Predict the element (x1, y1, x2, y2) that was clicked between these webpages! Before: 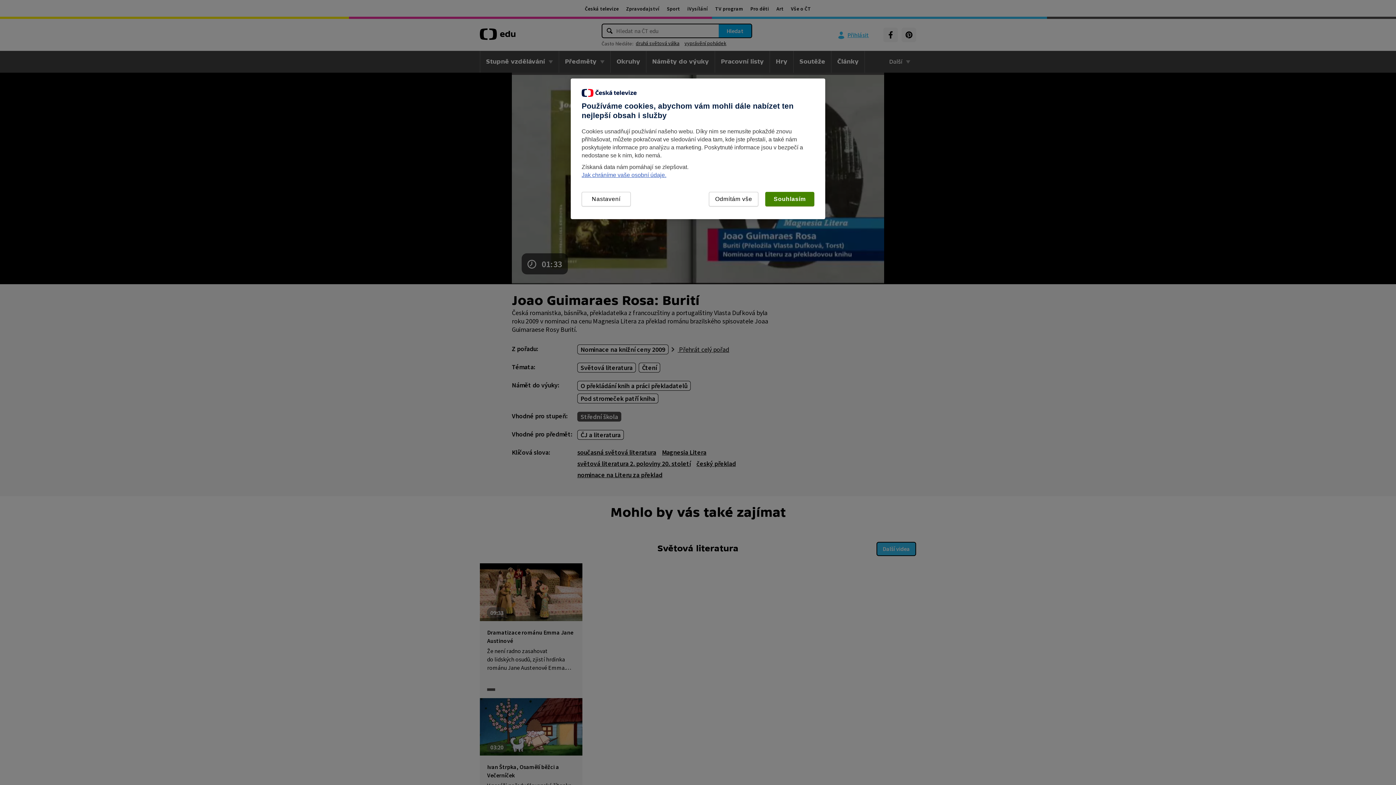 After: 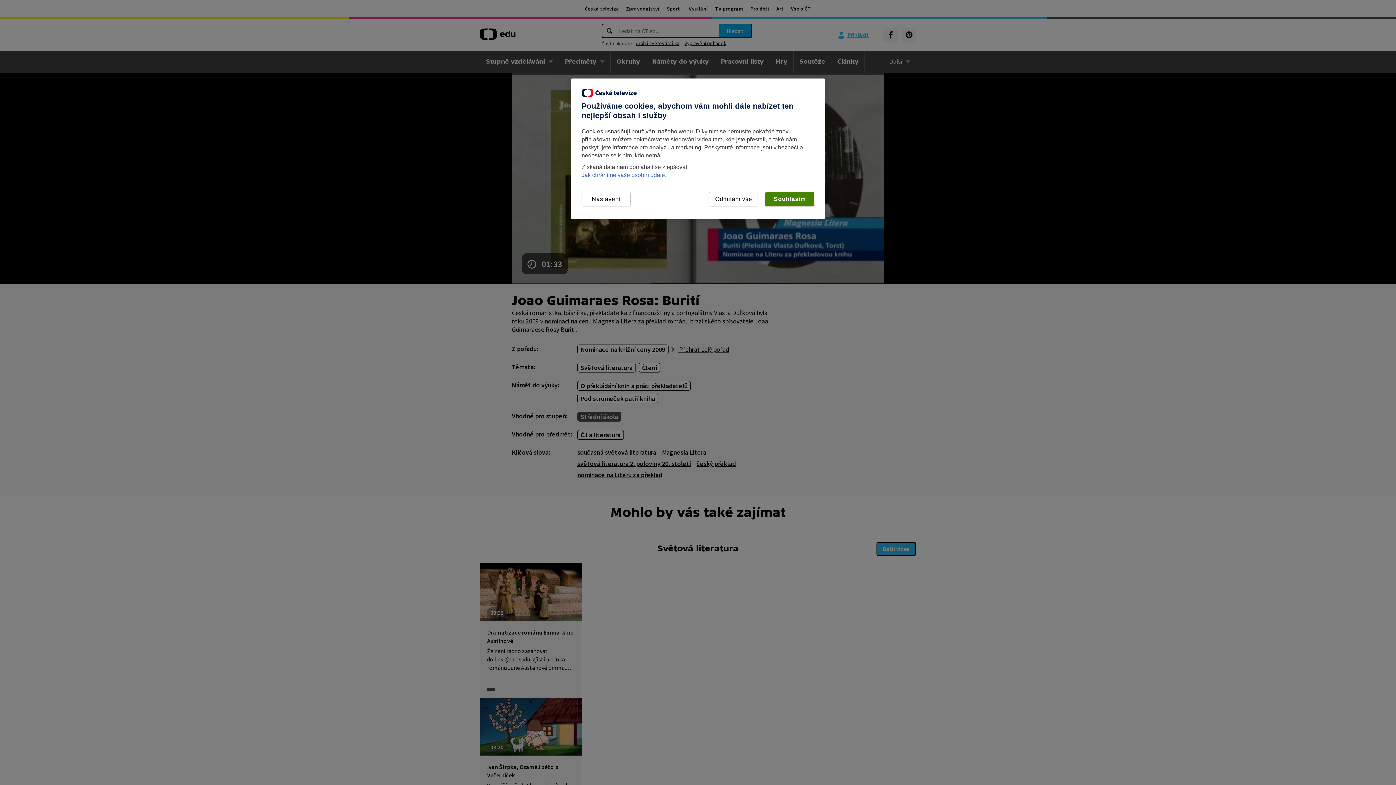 Action: bbox: (581, 172, 666, 178) label: Jak chráníme vaše osobní údaje.